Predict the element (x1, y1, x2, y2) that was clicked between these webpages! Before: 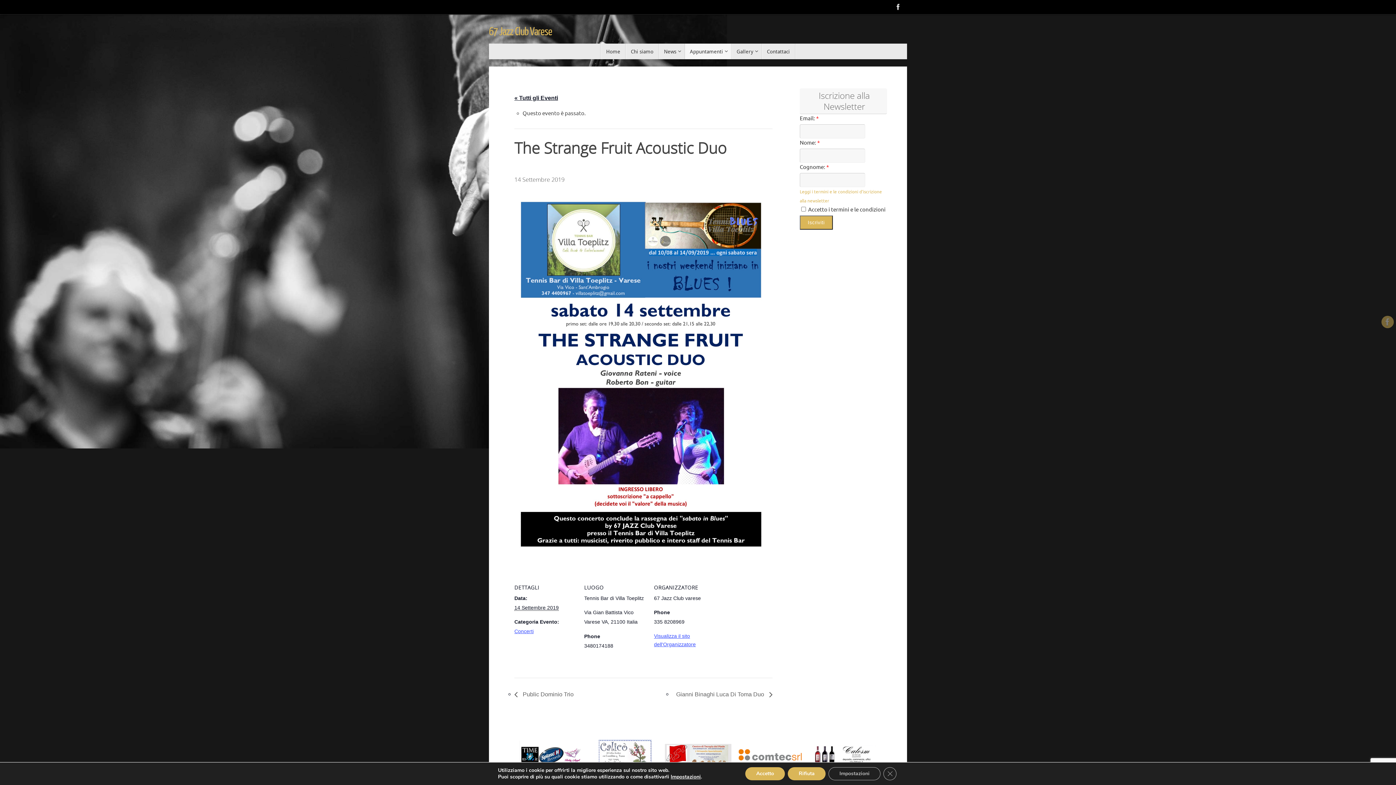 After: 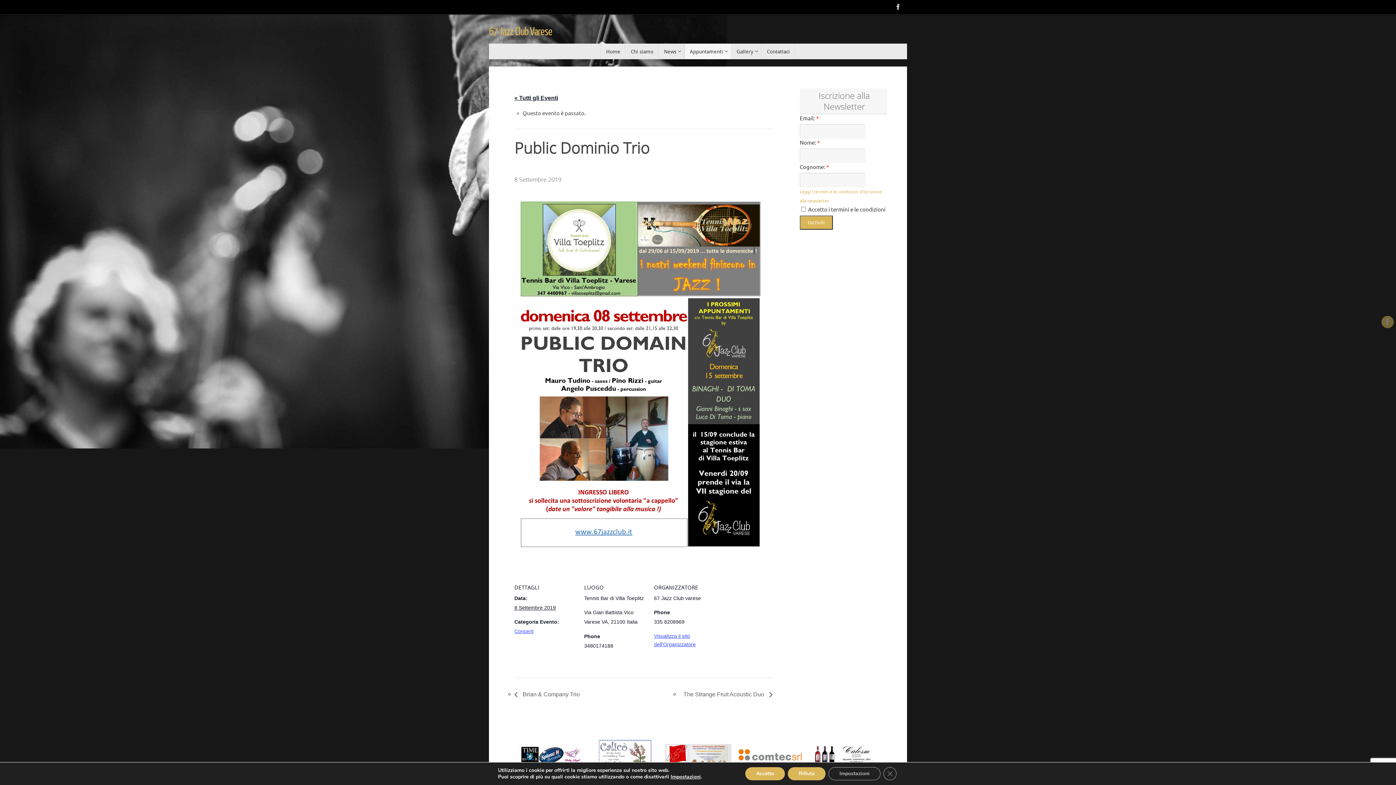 Action: bbox: (514, 691, 577, 697) label:  Public Dominio Trio